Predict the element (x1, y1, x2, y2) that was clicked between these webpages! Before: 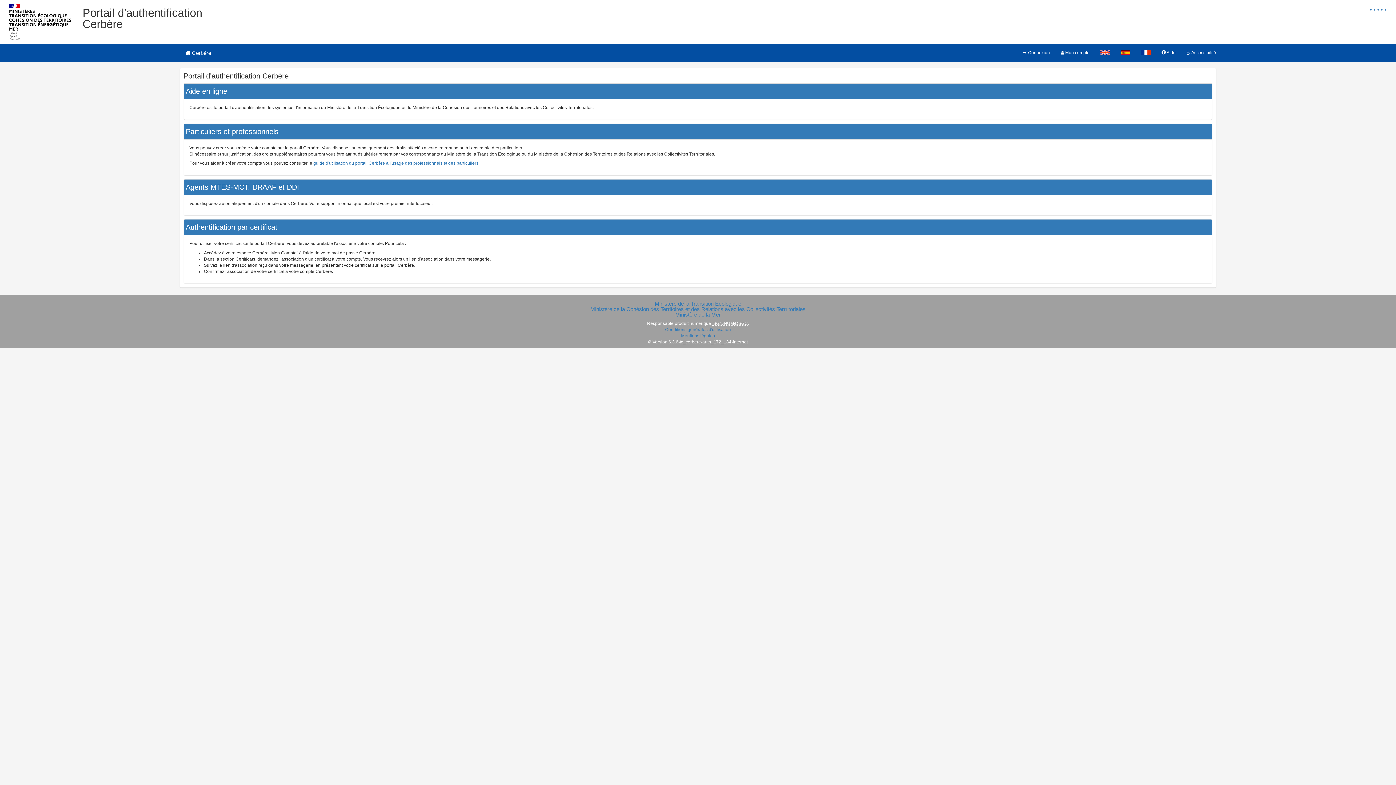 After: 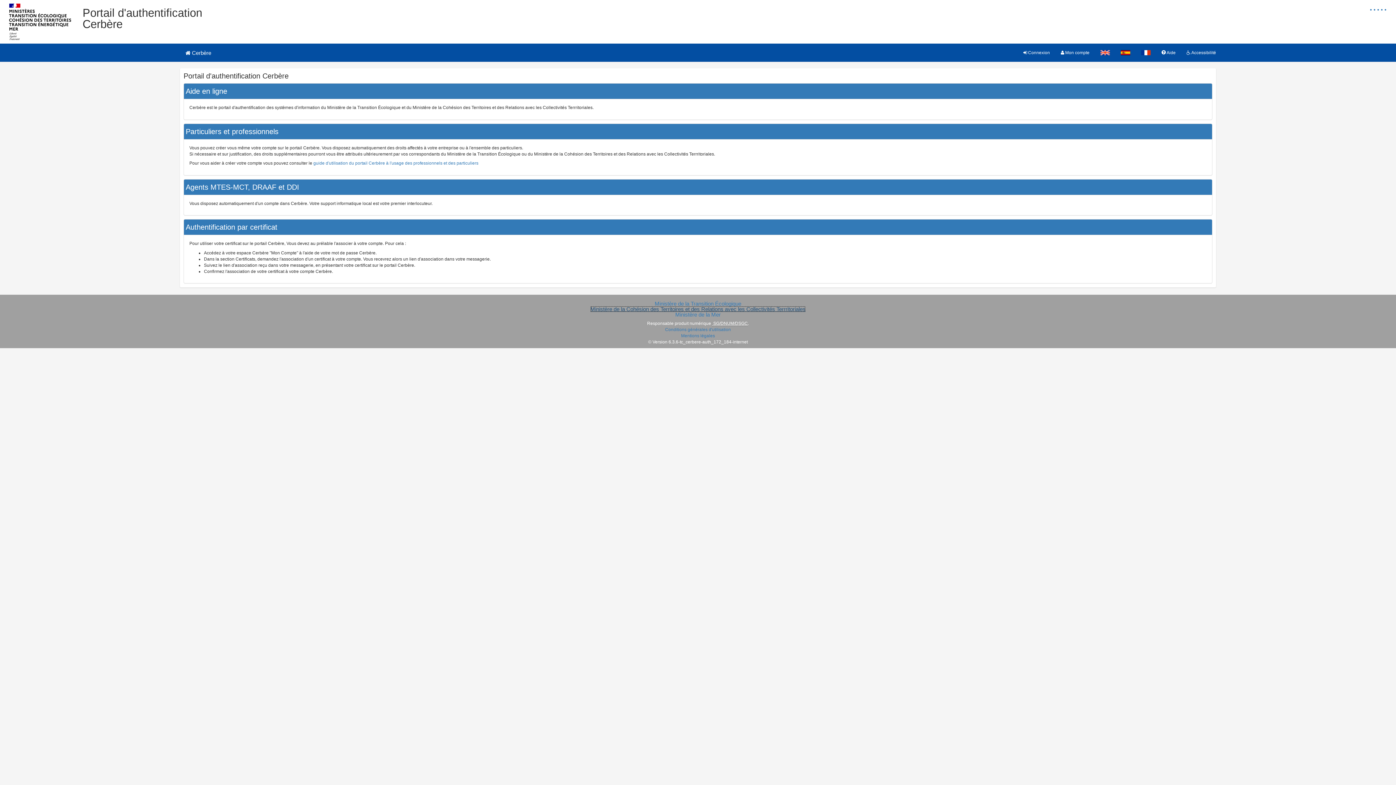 Action: label: Ministère de la Cohésion des Territoires et des Relations avec les Collectivités Terrritoriales bbox: (590, 306, 805, 312)